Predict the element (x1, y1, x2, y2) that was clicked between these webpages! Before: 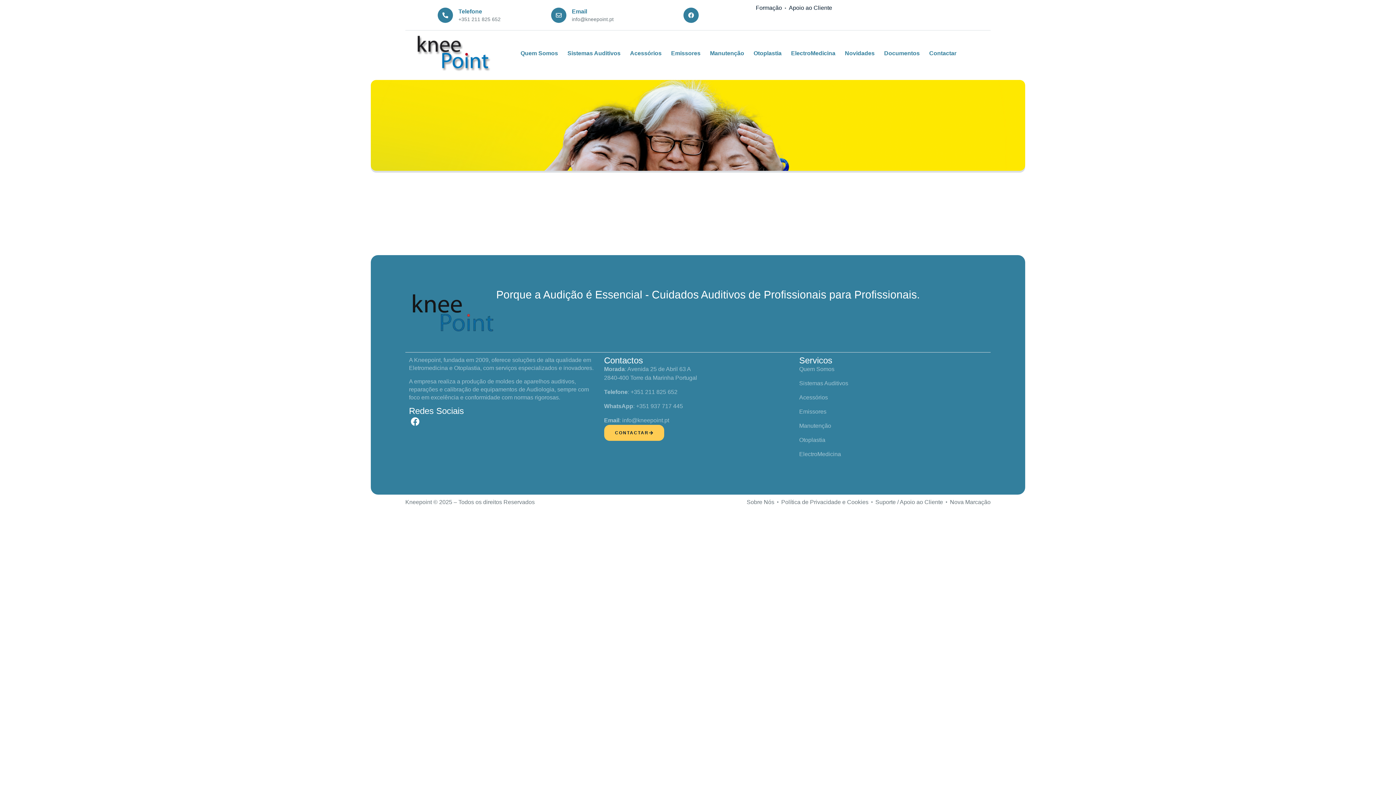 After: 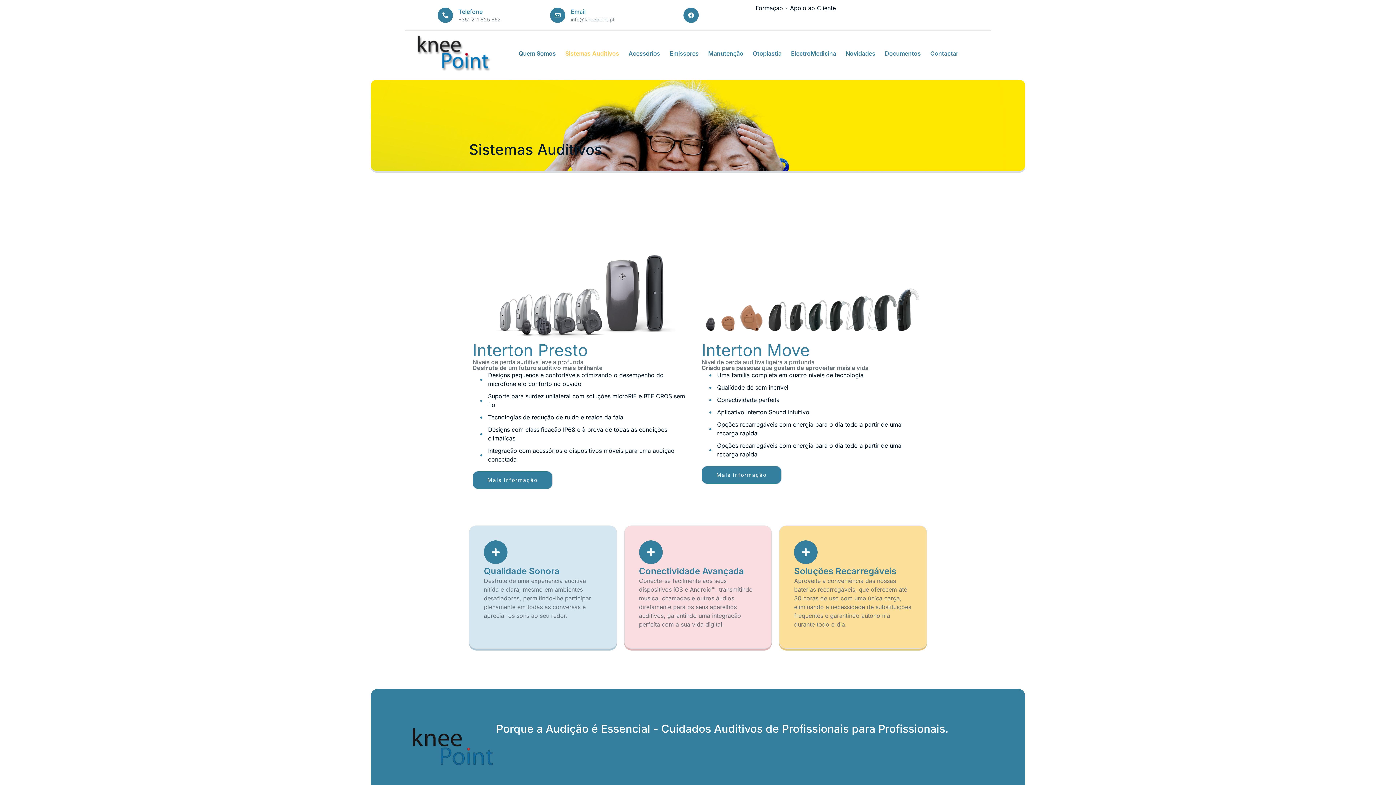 Action: label: Sistemas Auditivos bbox: (799, 379, 987, 388)